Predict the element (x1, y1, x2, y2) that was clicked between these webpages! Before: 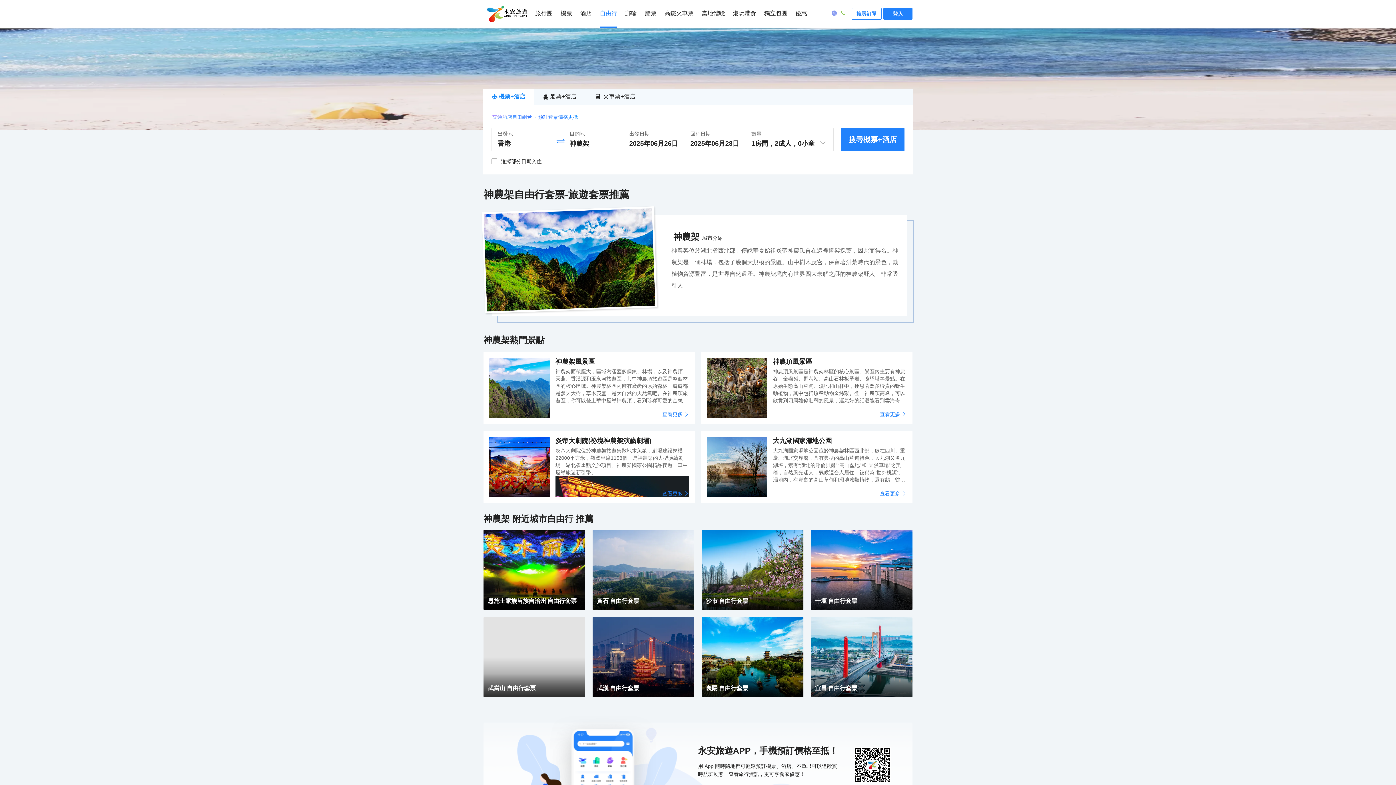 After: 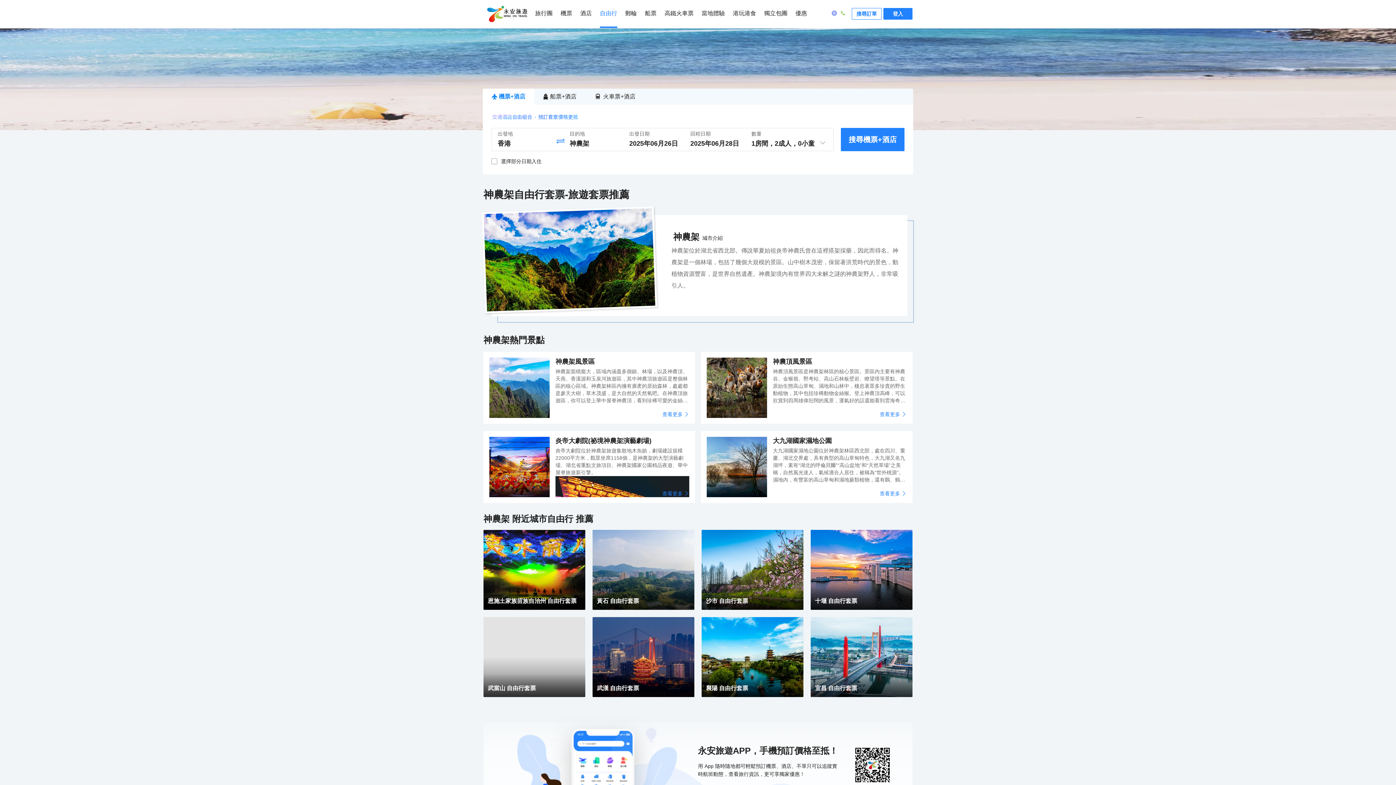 Action: label: 襄陽 自由行套票 bbox: (701, 617, 803, 697)